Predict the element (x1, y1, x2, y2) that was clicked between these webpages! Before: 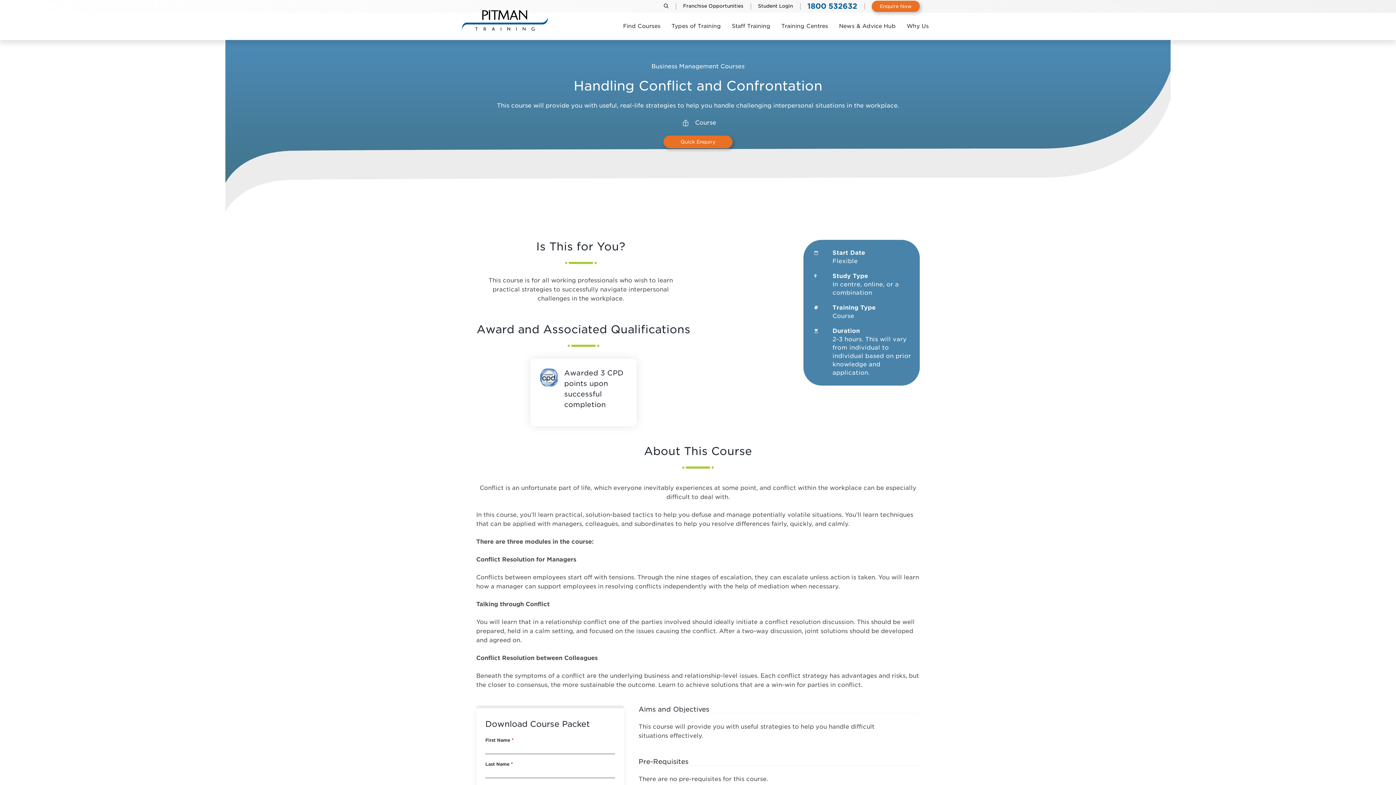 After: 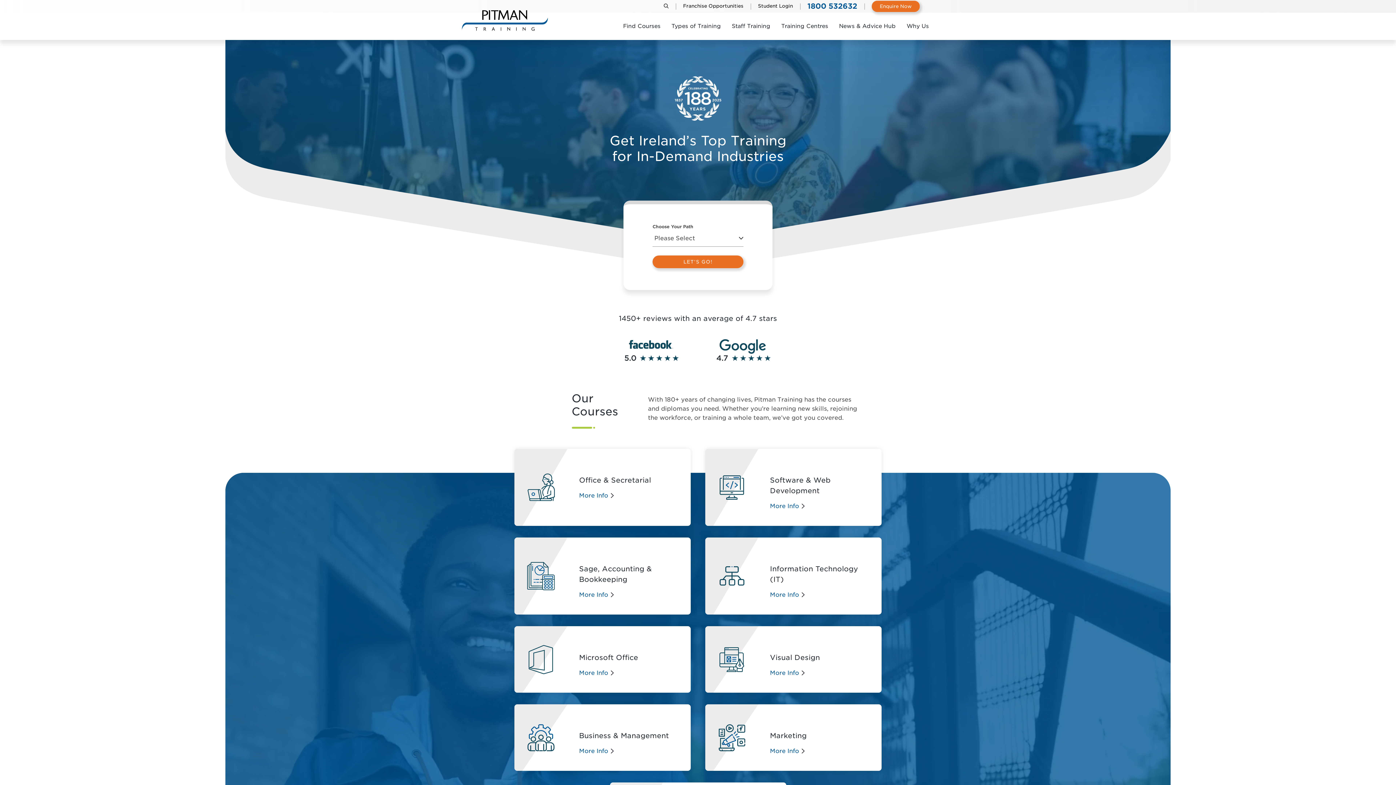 Action: bbox: (461, 16, 548, 23)